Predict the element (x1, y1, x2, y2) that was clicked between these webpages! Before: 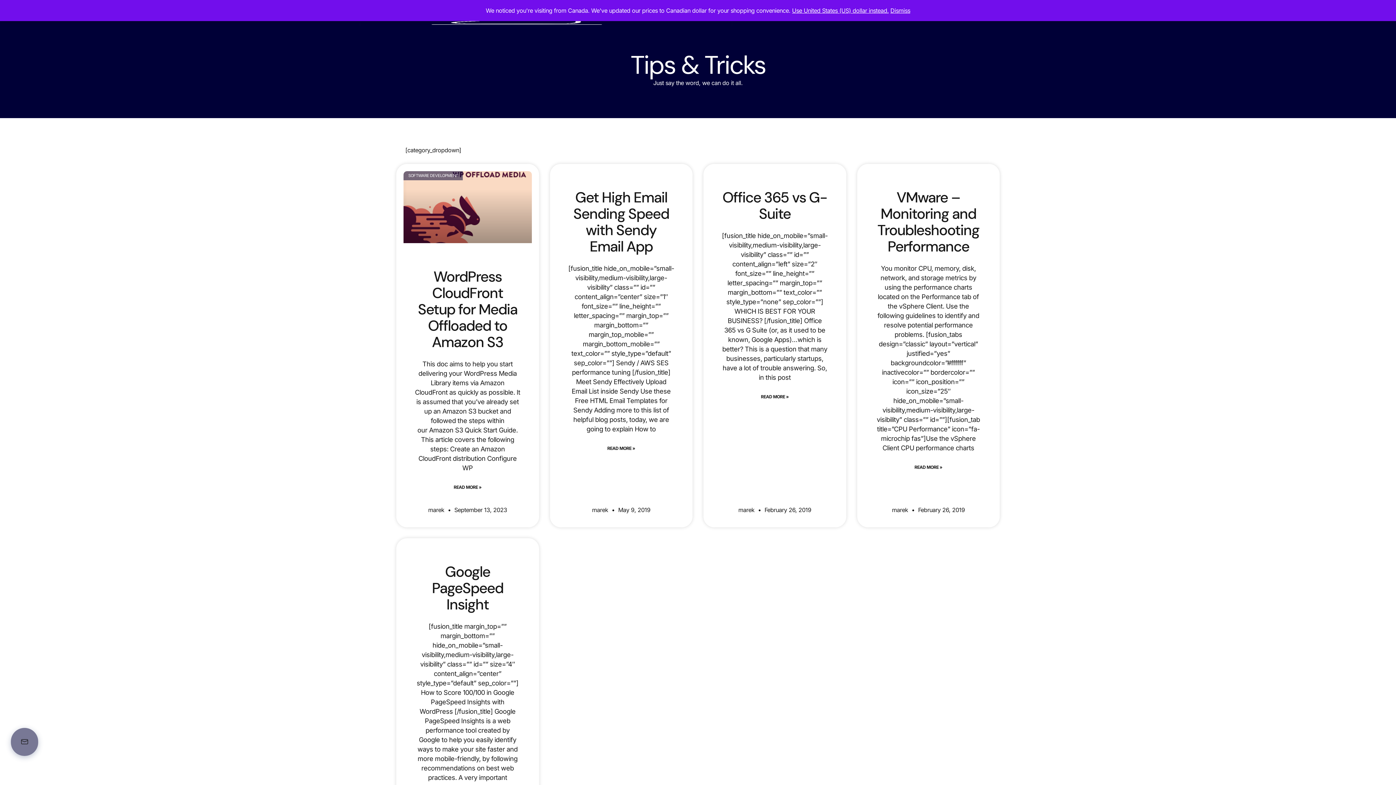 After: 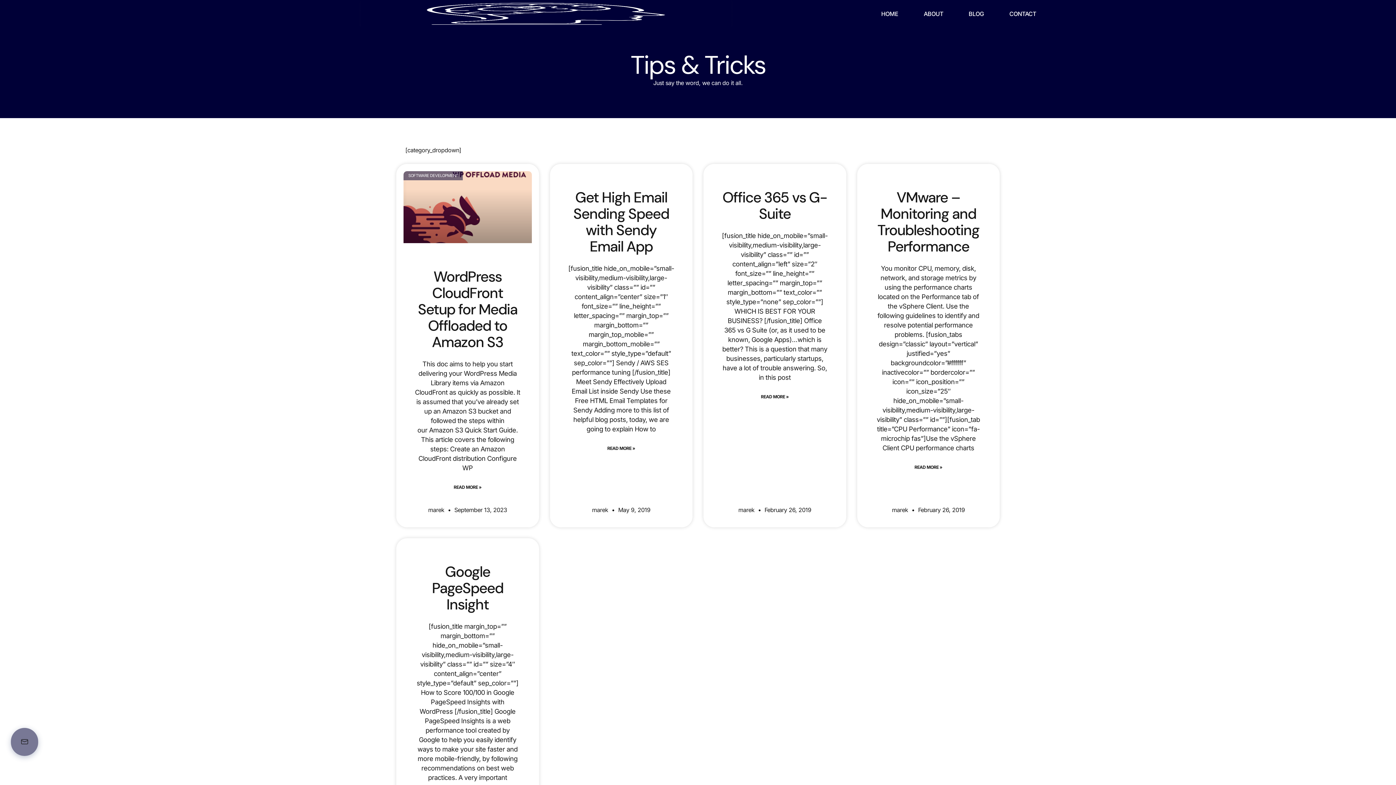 Action: label: Use United States (US) dollar instead. bbox: (792, 6, 889, 14)